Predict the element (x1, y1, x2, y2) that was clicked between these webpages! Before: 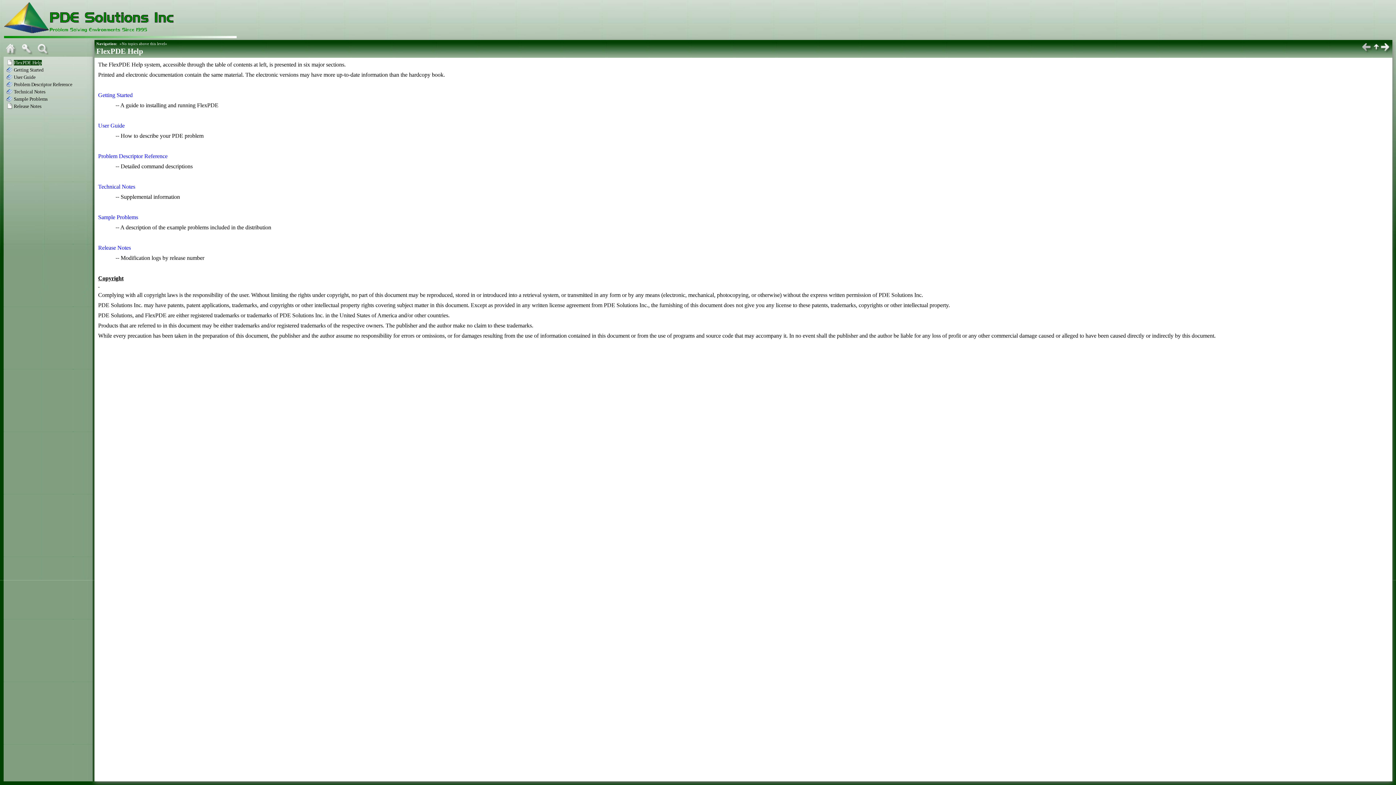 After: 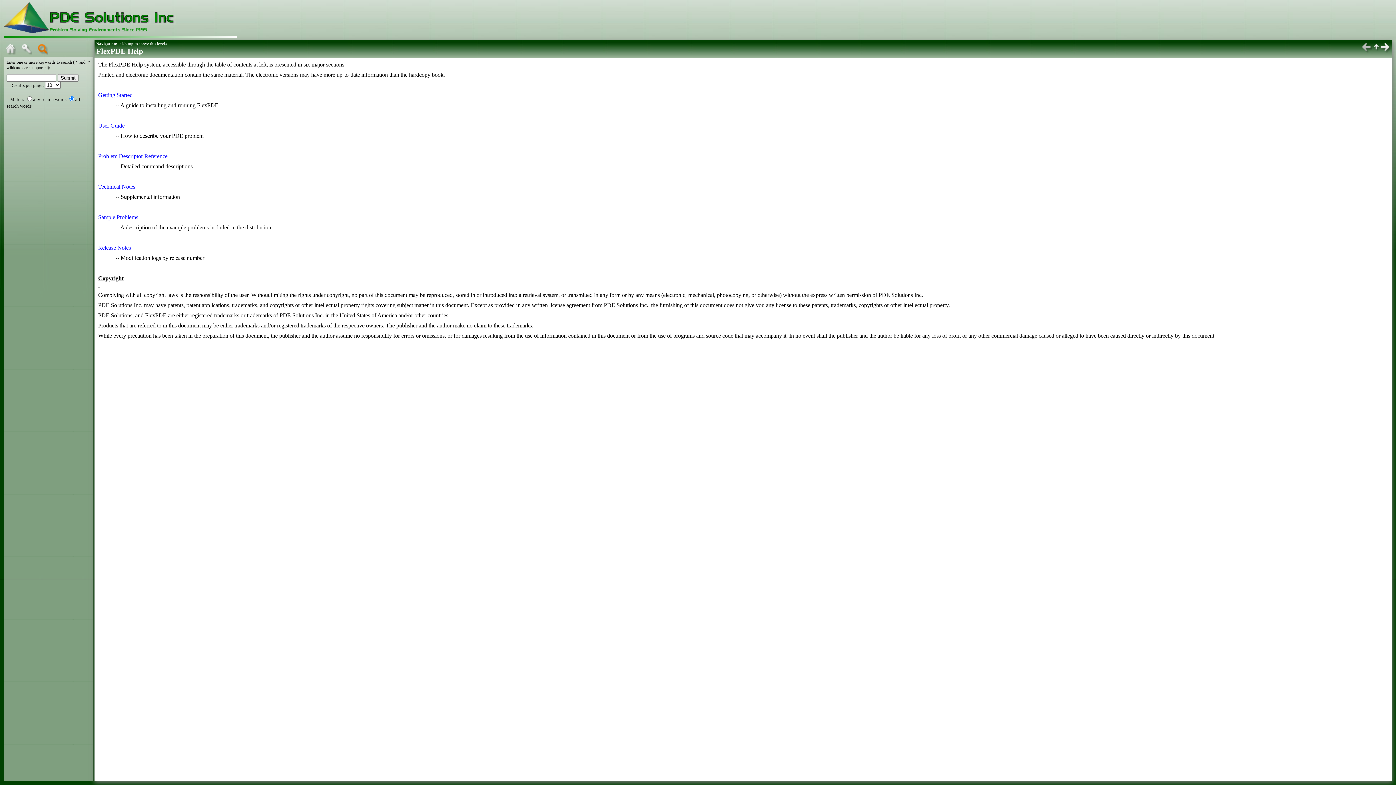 Action: bbox: (37, 49, 52, 55)